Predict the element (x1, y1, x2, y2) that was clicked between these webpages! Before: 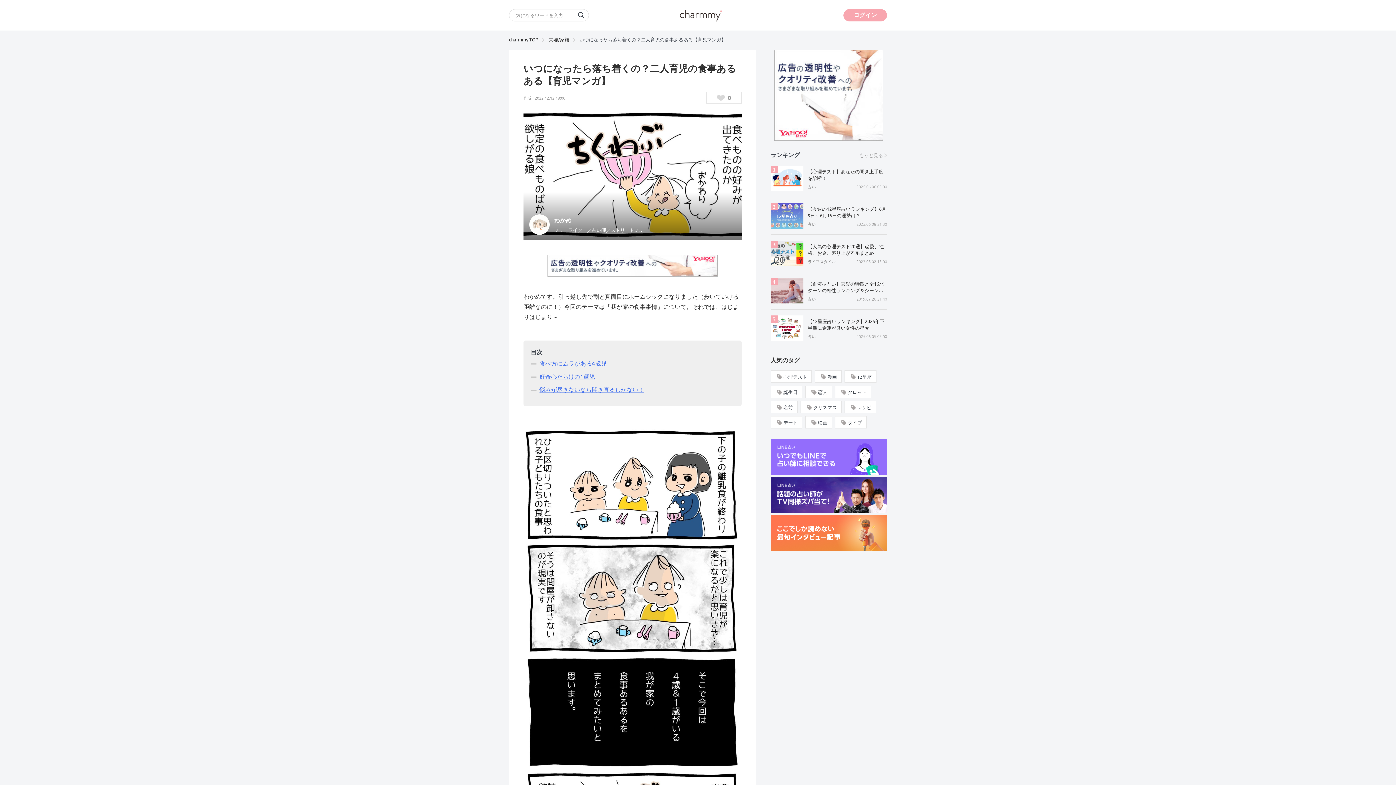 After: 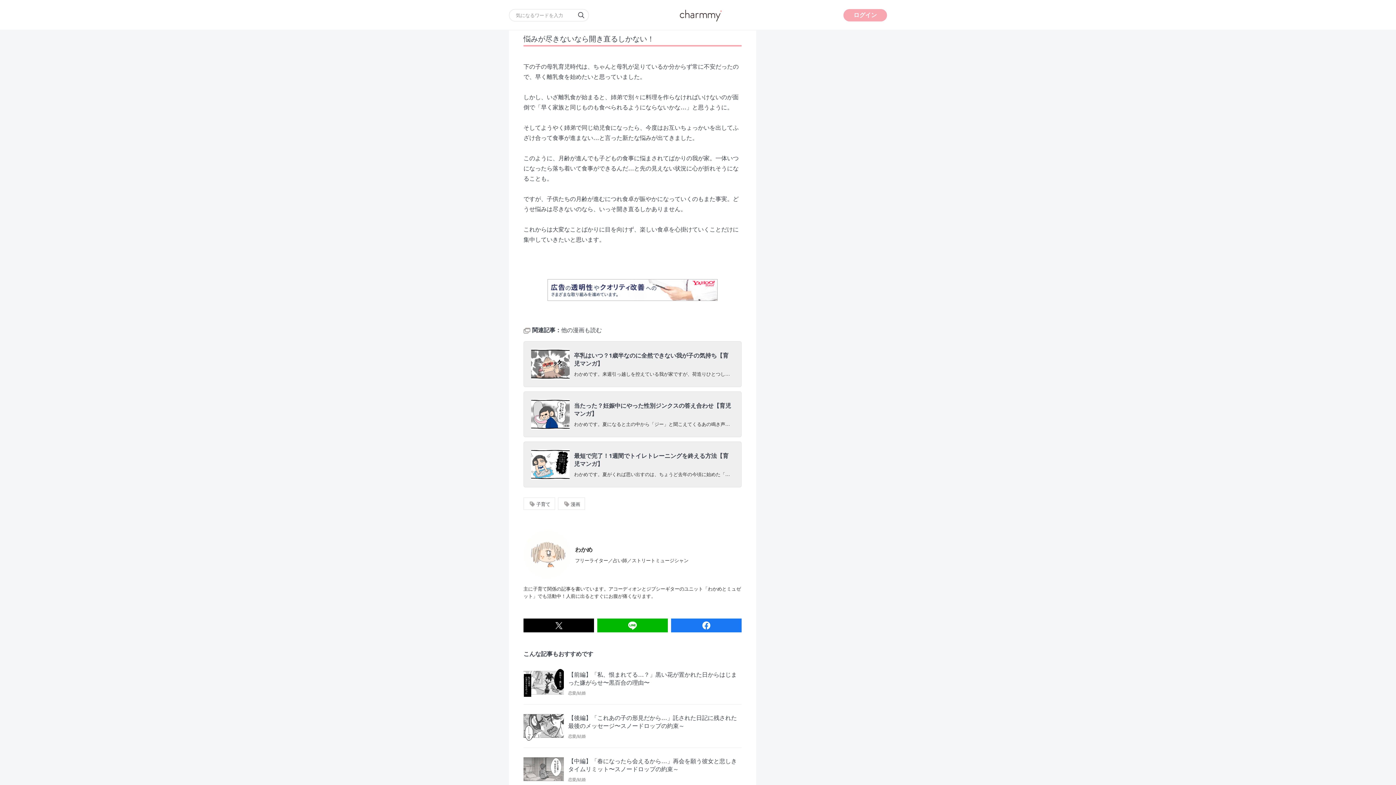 Action: bbox: (530, 382, 734, 396) label: 悩みが尽きないなら開き直るしかない！